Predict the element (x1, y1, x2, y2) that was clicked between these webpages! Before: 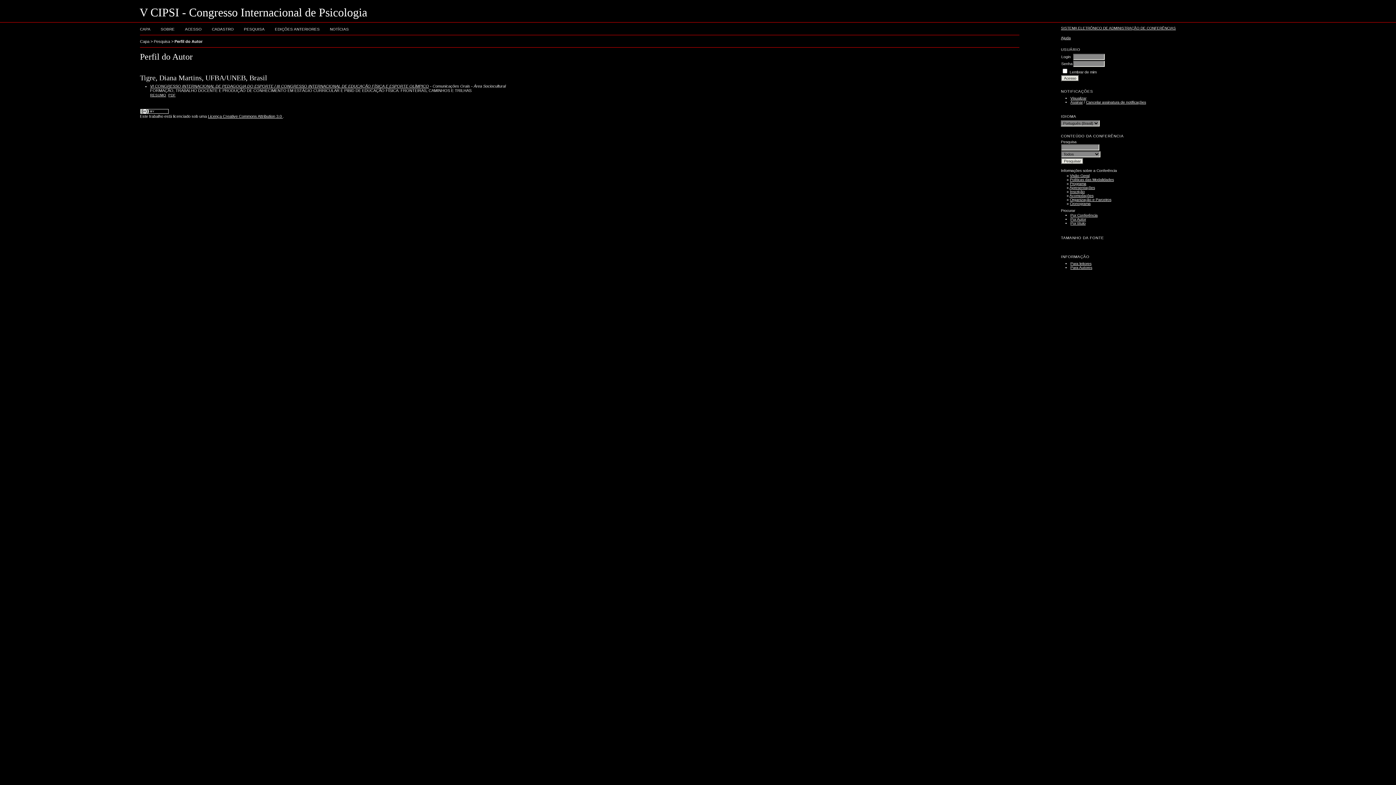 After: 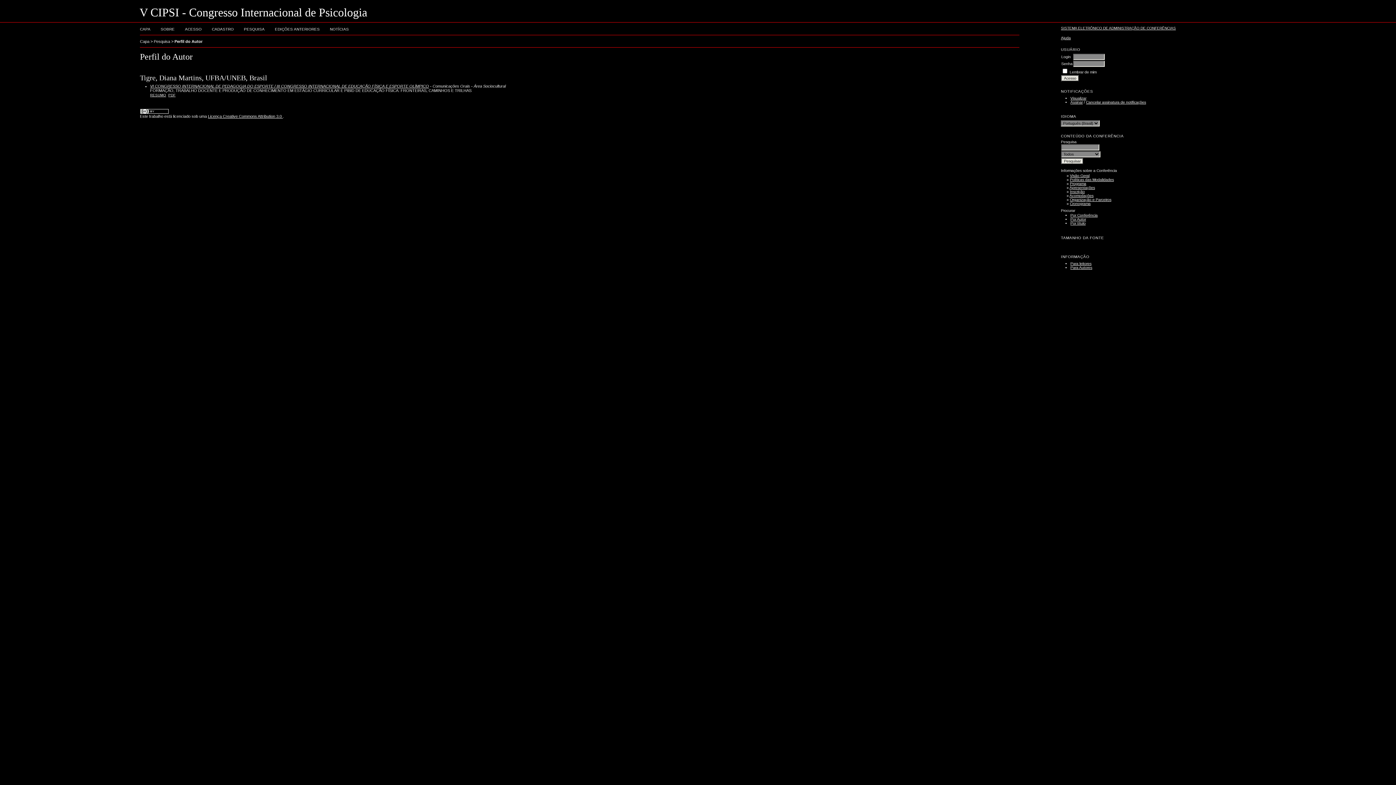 Action: bbox: (174, 39, 202, 43) label: Perfil do Autor